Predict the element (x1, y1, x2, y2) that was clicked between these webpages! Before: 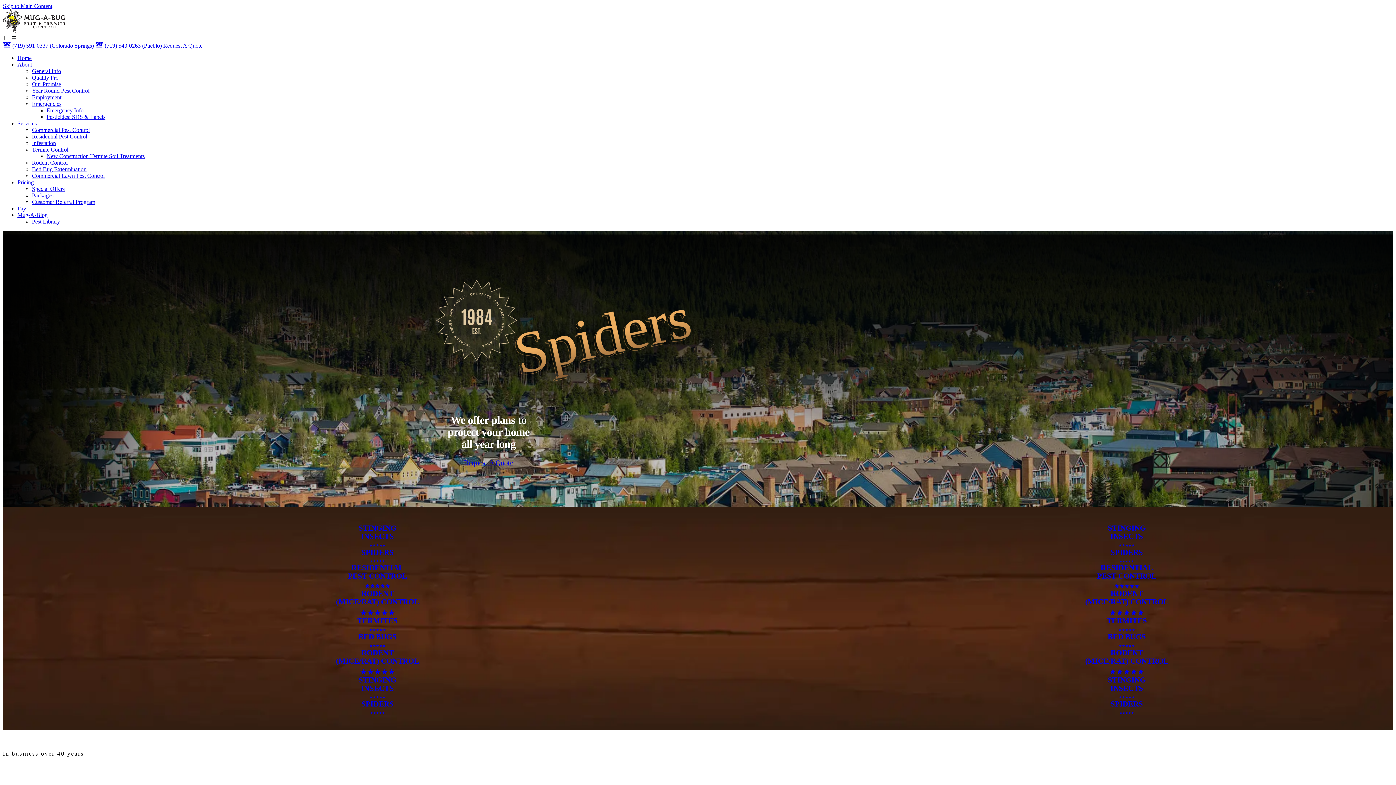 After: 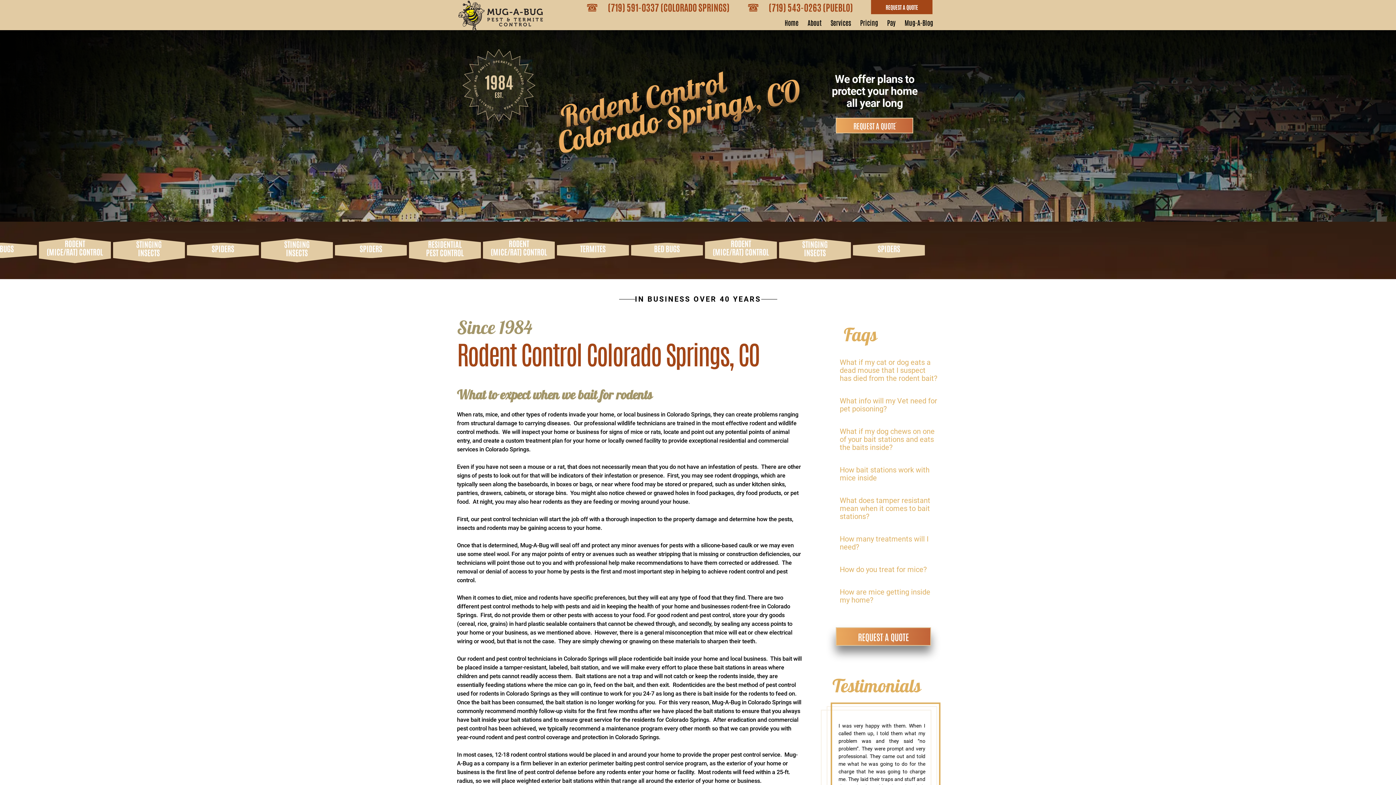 Action: label: RODENT
(MICE/RAT) CONTROL bbox: (2, 647, 752, 674)